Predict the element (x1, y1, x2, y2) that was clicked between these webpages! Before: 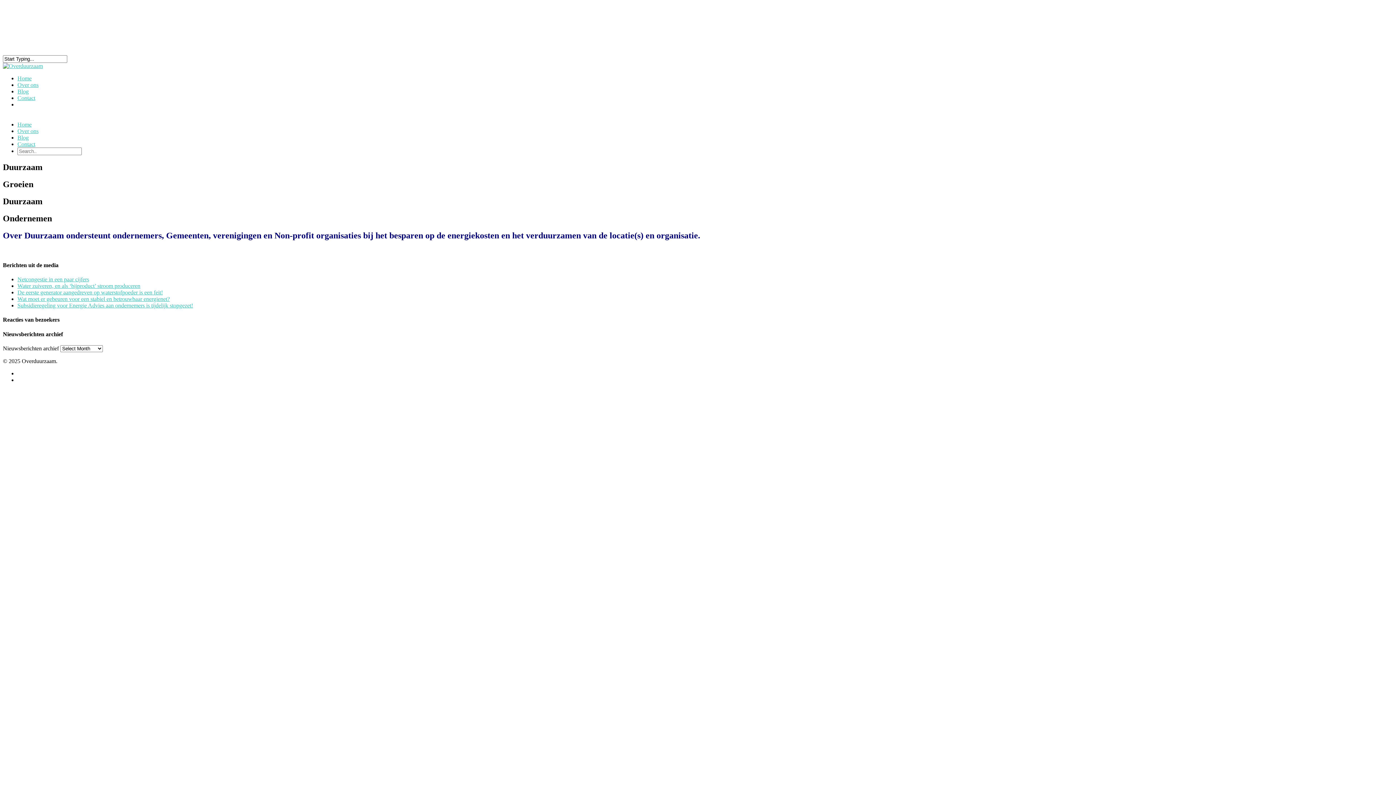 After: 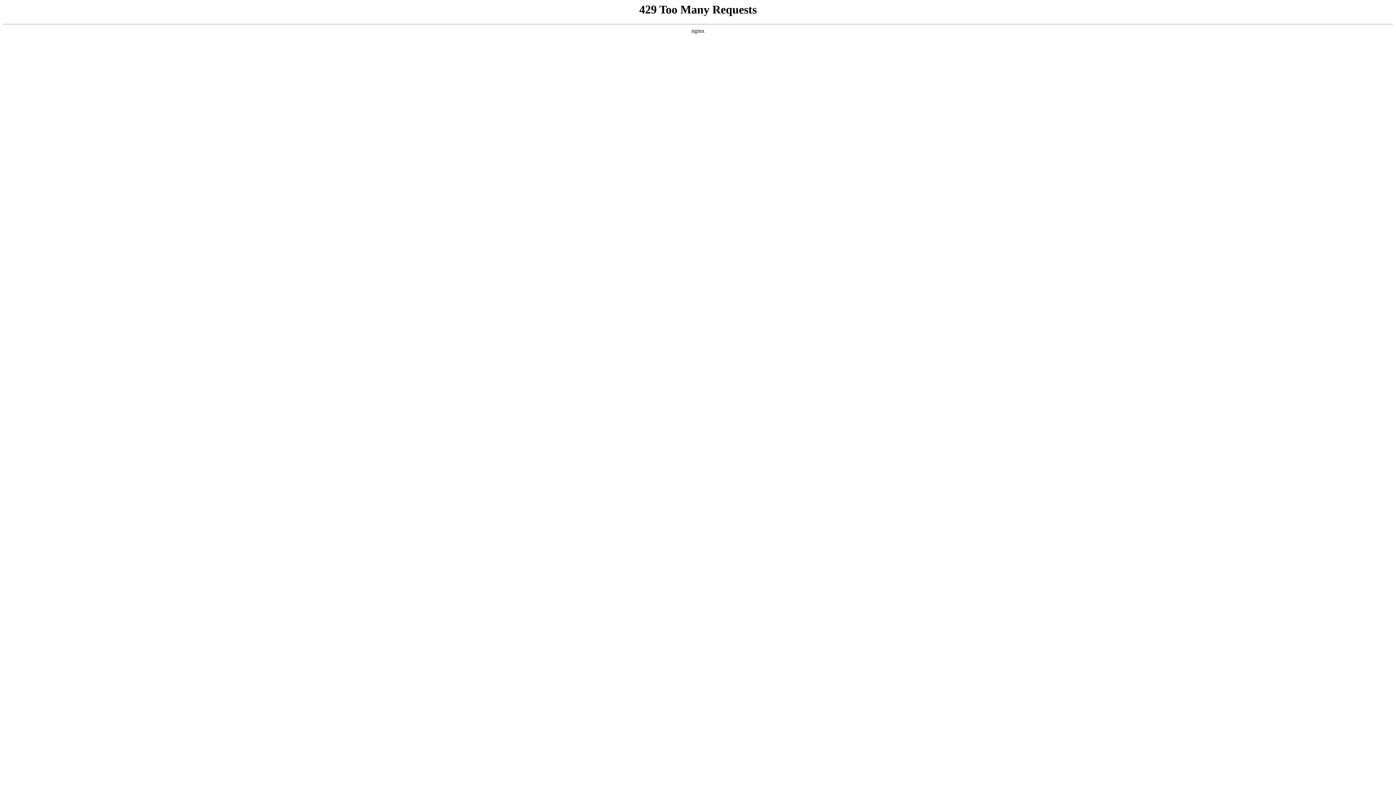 Action: label: Contact bbox: (17, 141, 35, 147)